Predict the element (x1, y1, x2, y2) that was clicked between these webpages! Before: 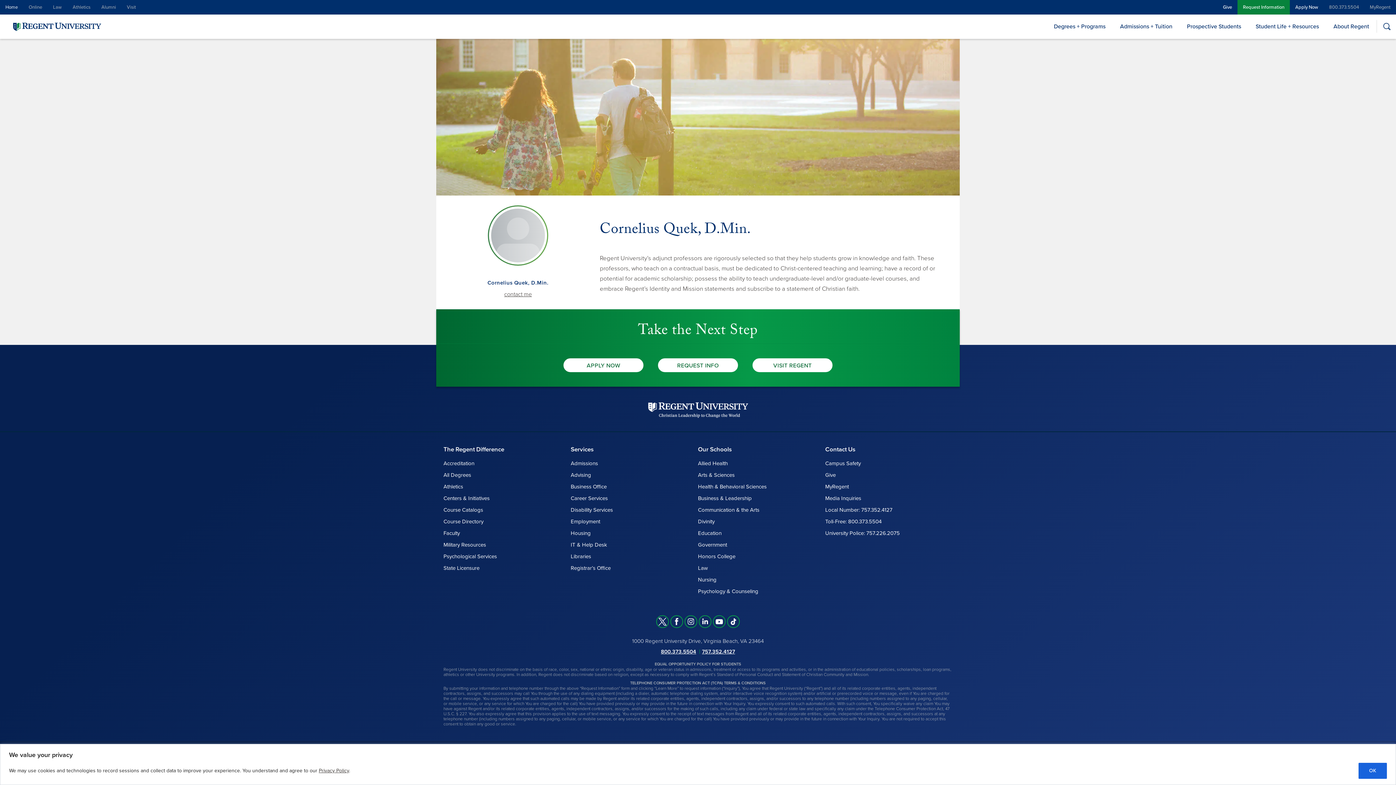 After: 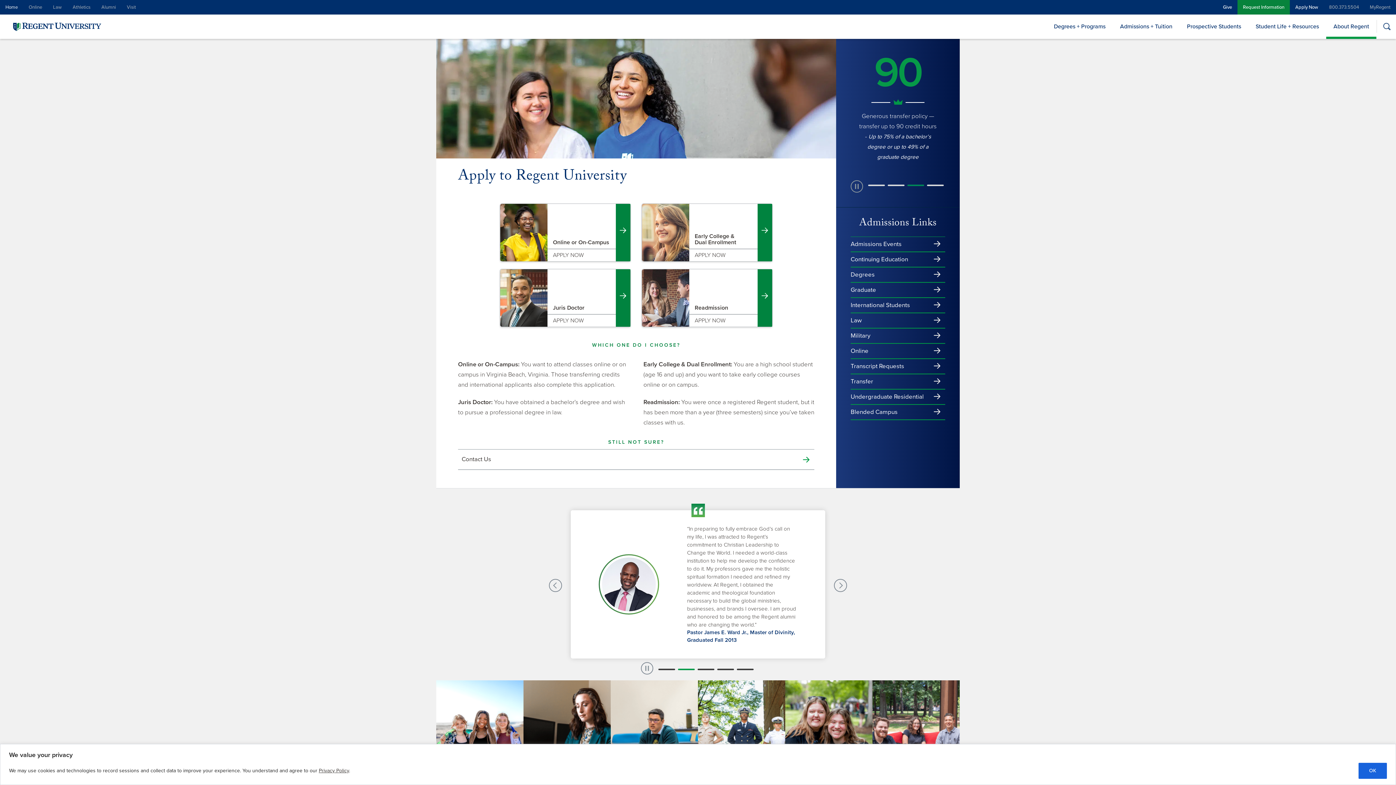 Action: bbox: (1290, 0, 1324, 14) label: Apply Now